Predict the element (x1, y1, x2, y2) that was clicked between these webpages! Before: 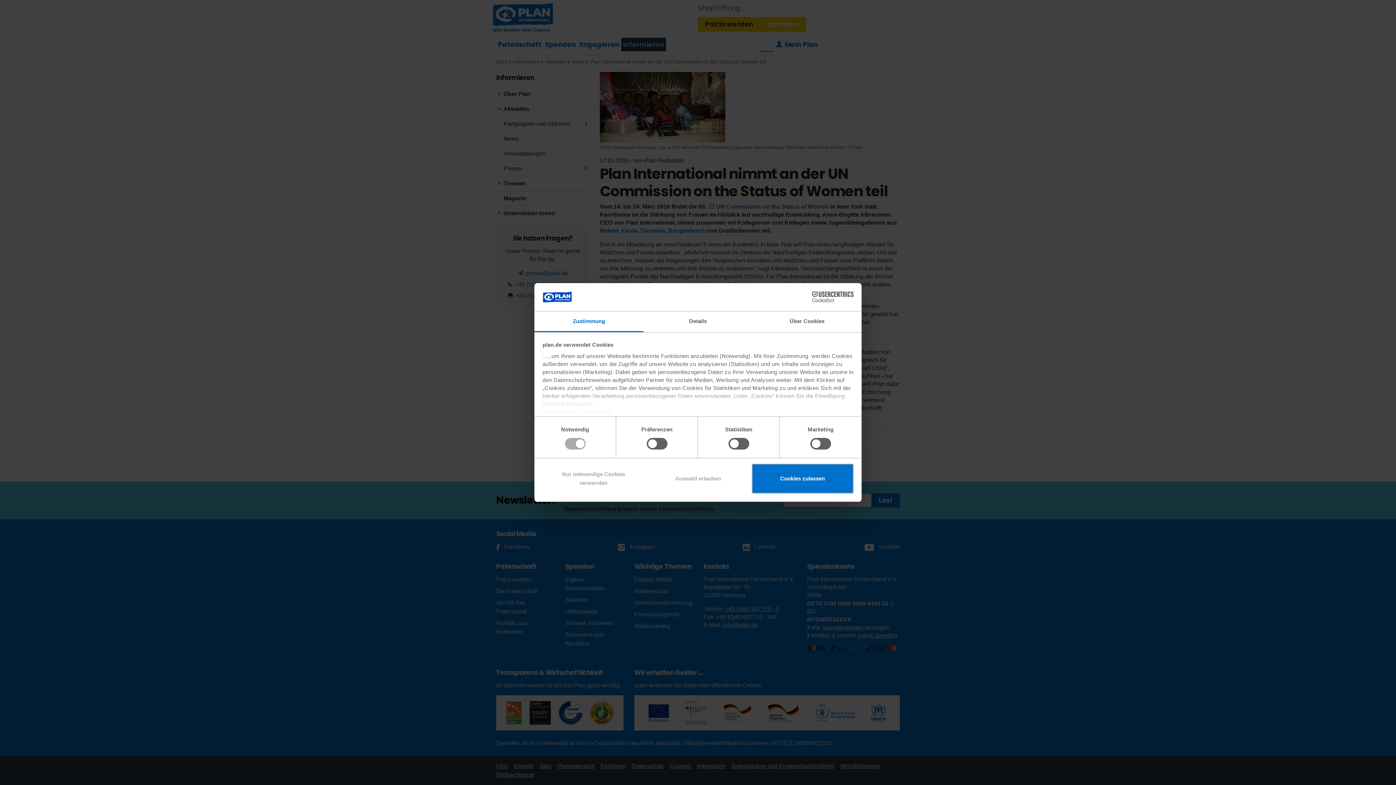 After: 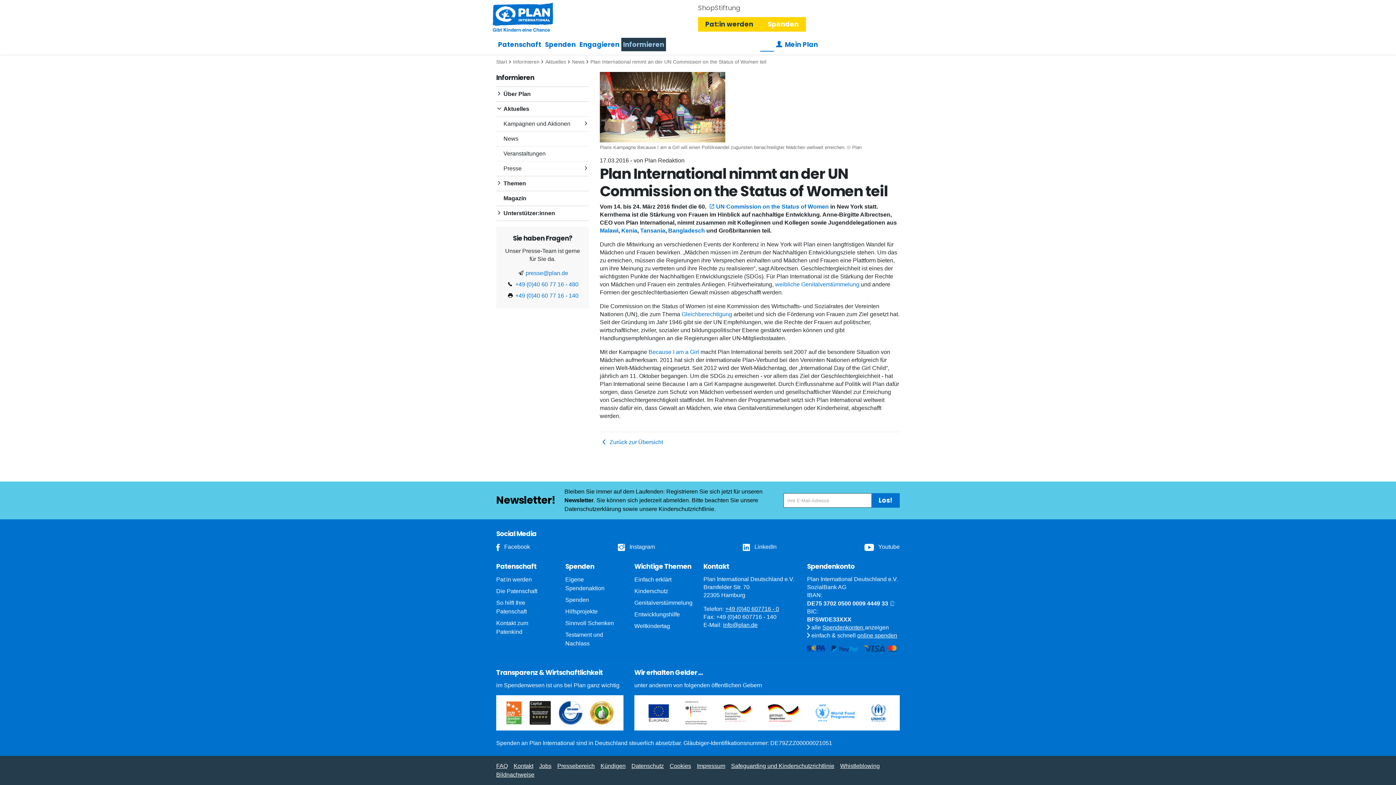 Action: label: Nur notwendige Cookies verwenden bbox: (542, 463, 644, 493)